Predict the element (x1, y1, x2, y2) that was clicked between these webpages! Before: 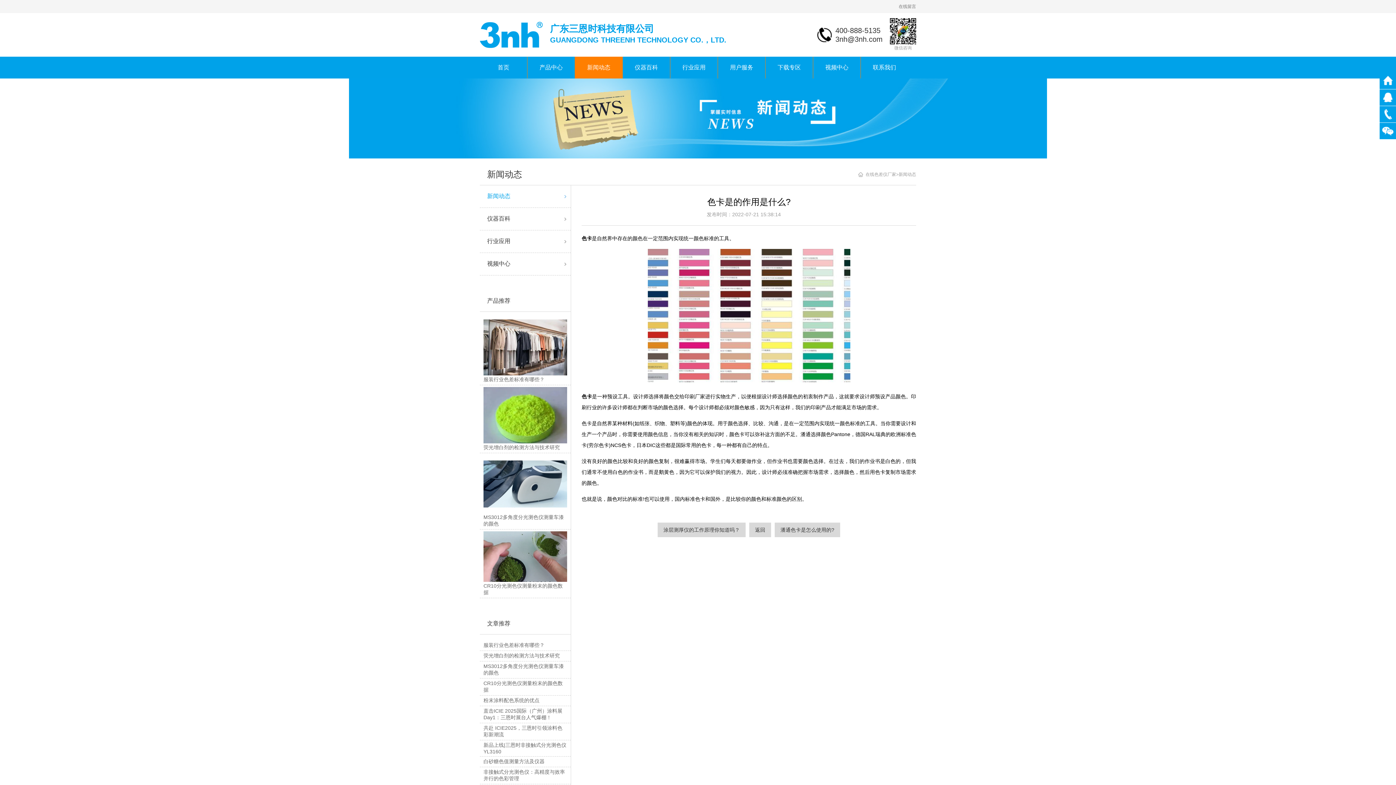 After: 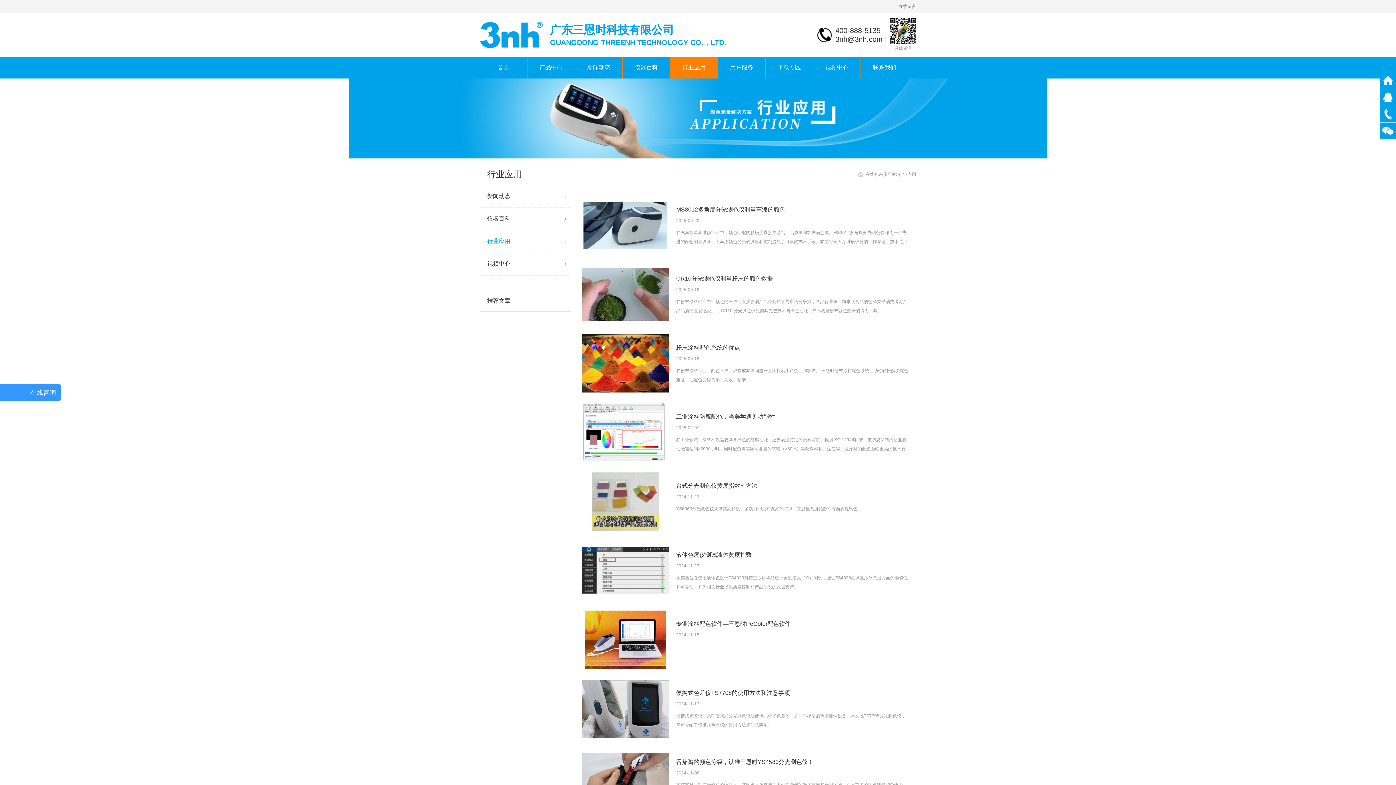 Action: label: 行业应用 bbox: (670, 56, 717, 78)